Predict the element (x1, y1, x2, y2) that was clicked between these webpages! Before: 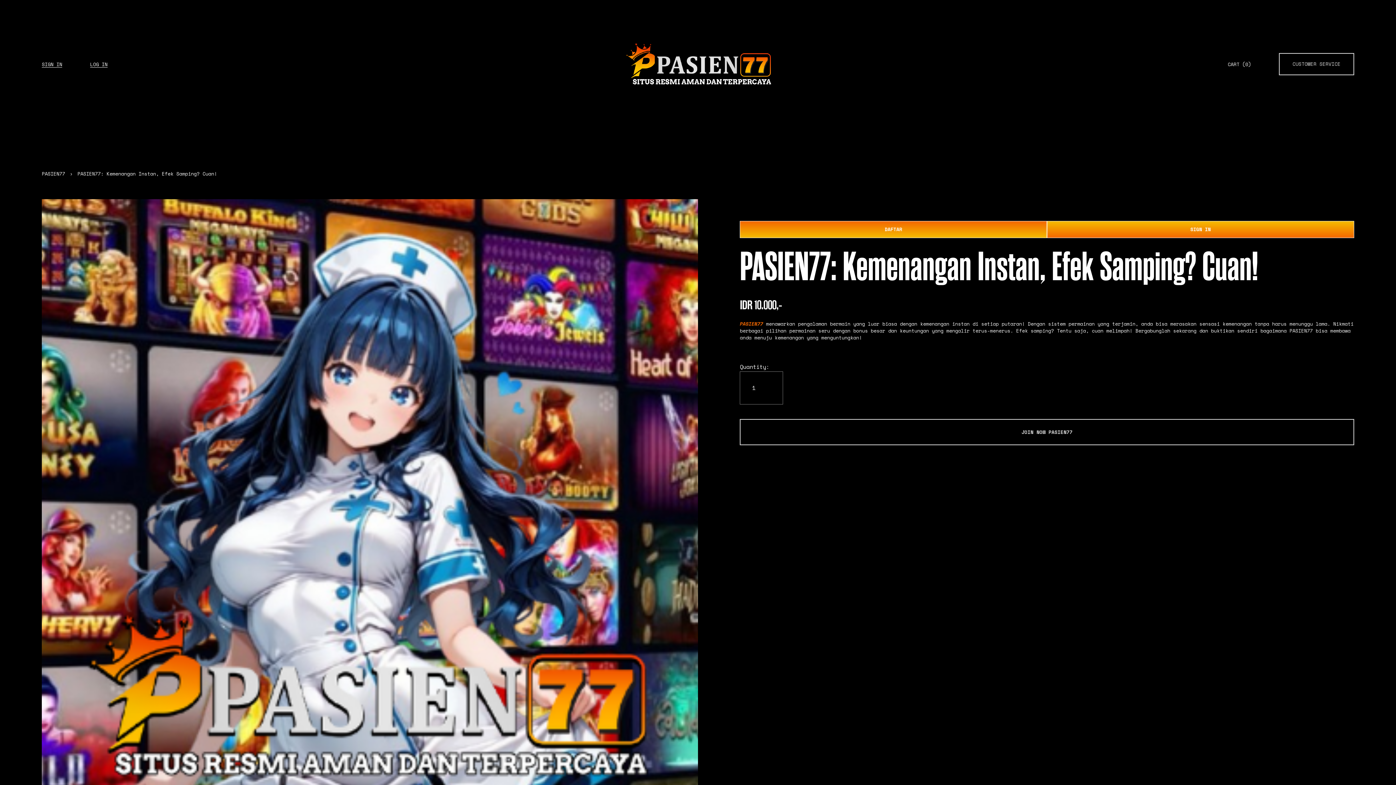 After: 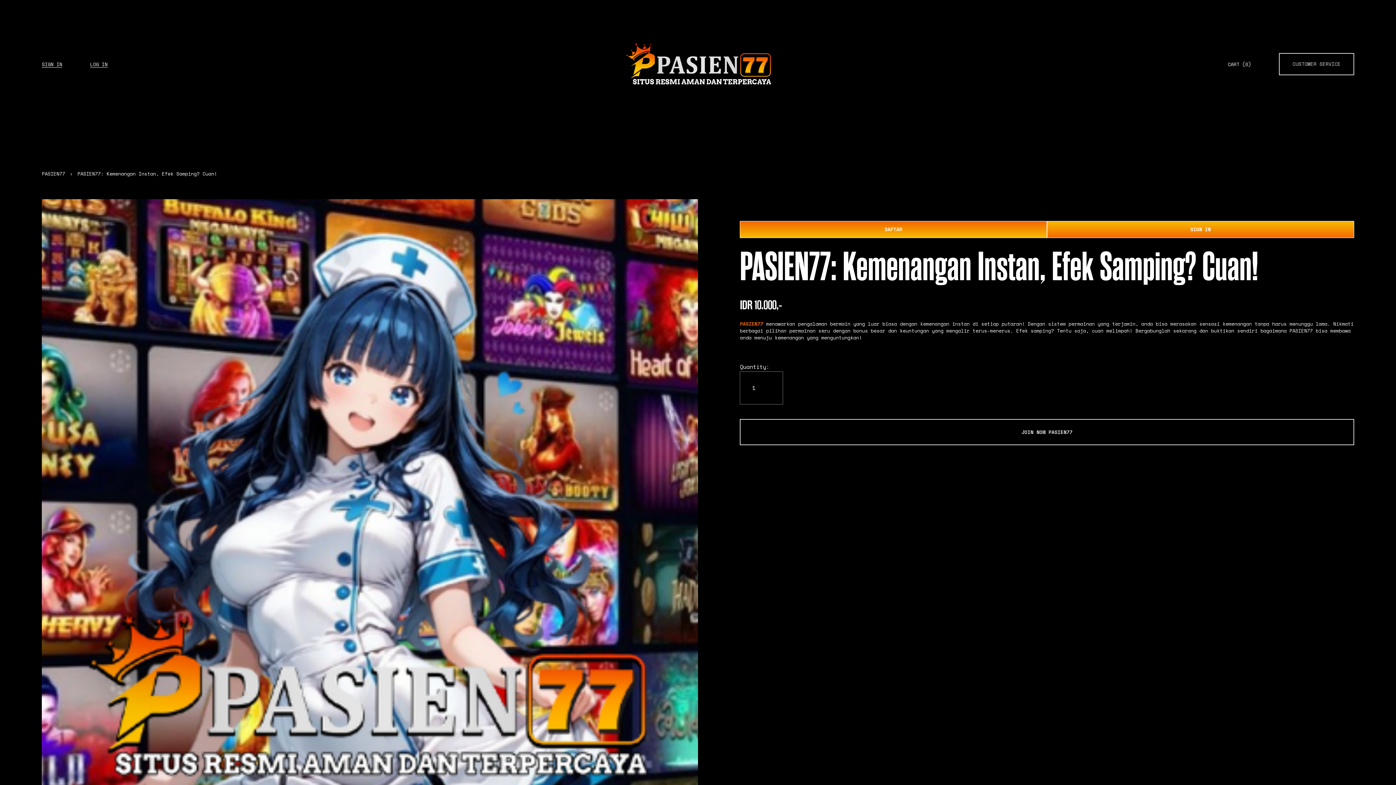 Action: label: PASIEN77: Kemenangan Instan, Efek Samping? Cuan! bbox: (77, 170, 217, 177)